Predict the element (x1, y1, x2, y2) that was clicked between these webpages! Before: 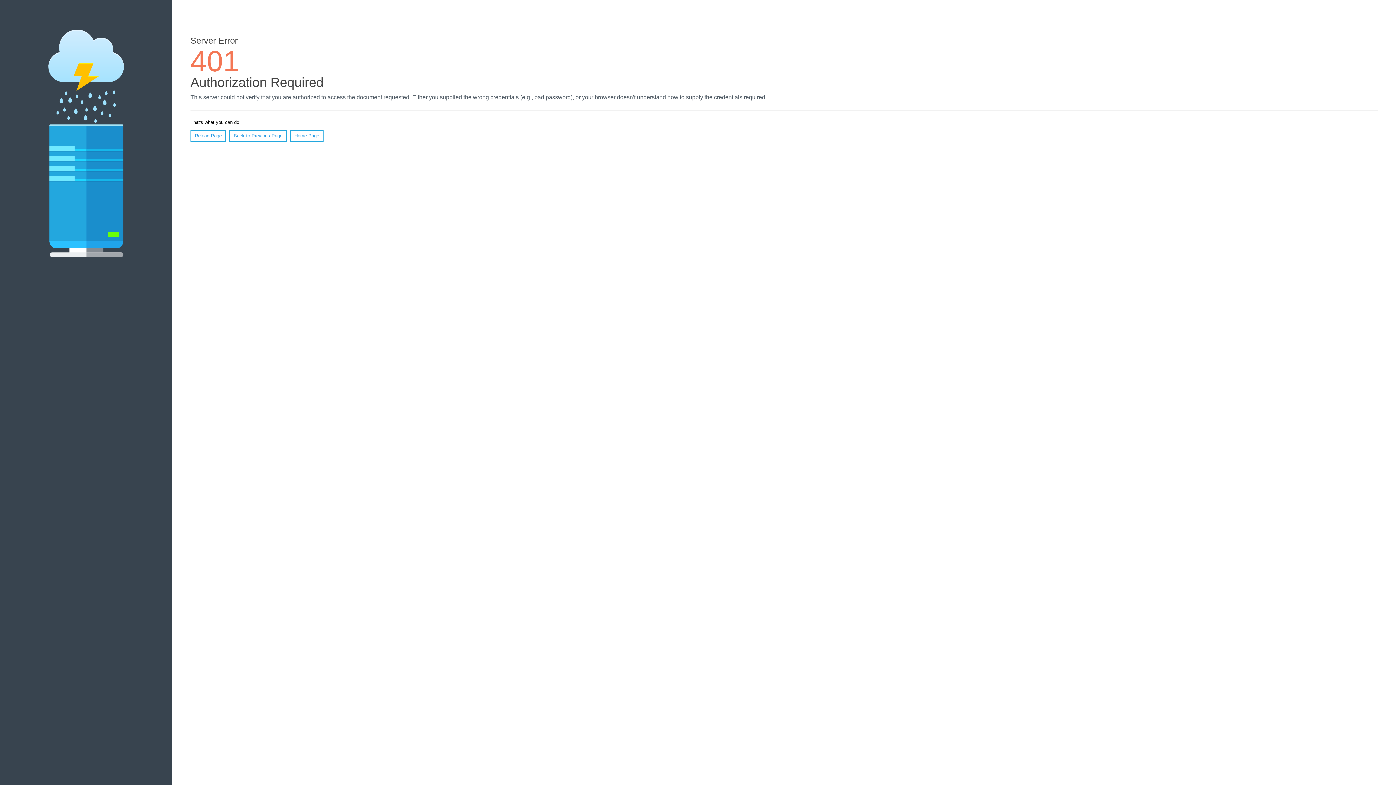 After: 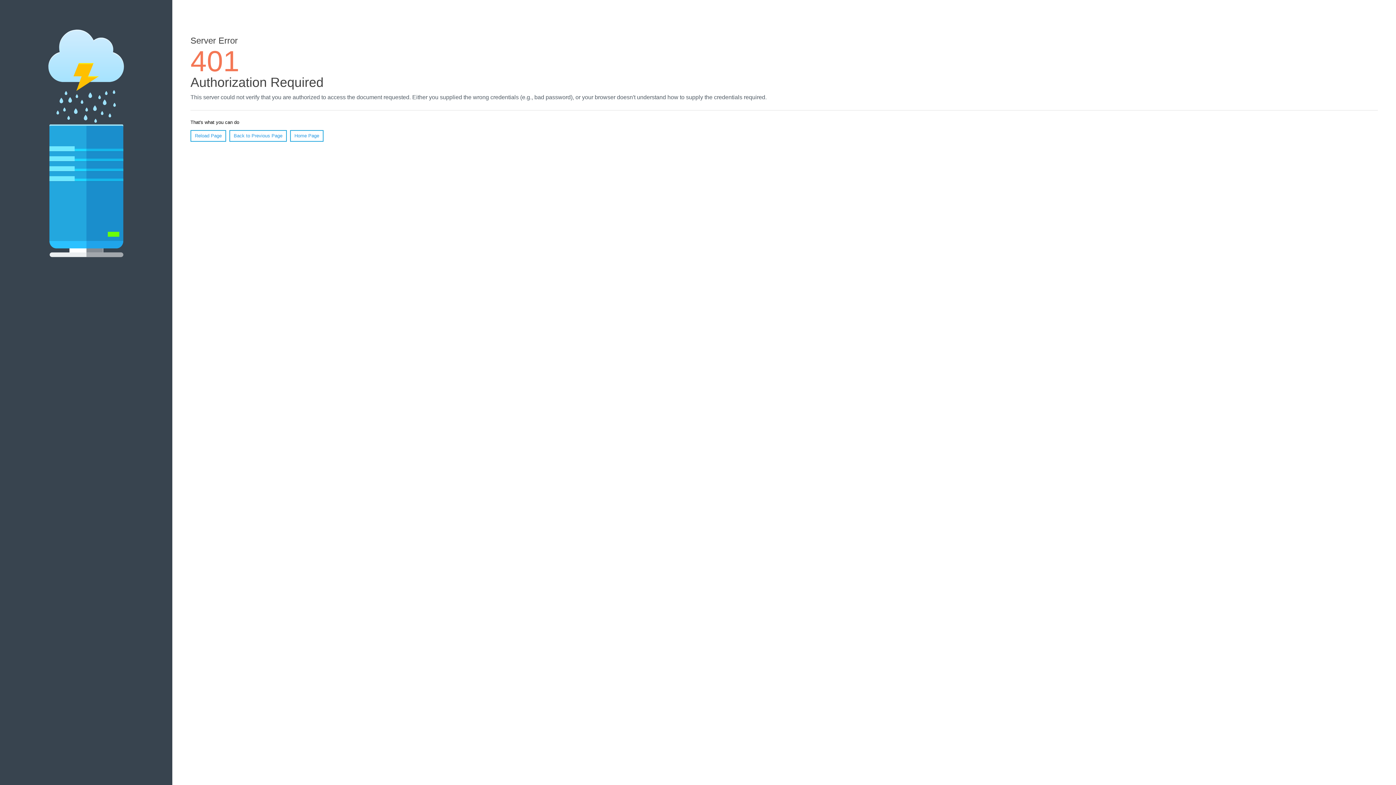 Action: label: Home Page bbox: (290, 130, 323, 141)